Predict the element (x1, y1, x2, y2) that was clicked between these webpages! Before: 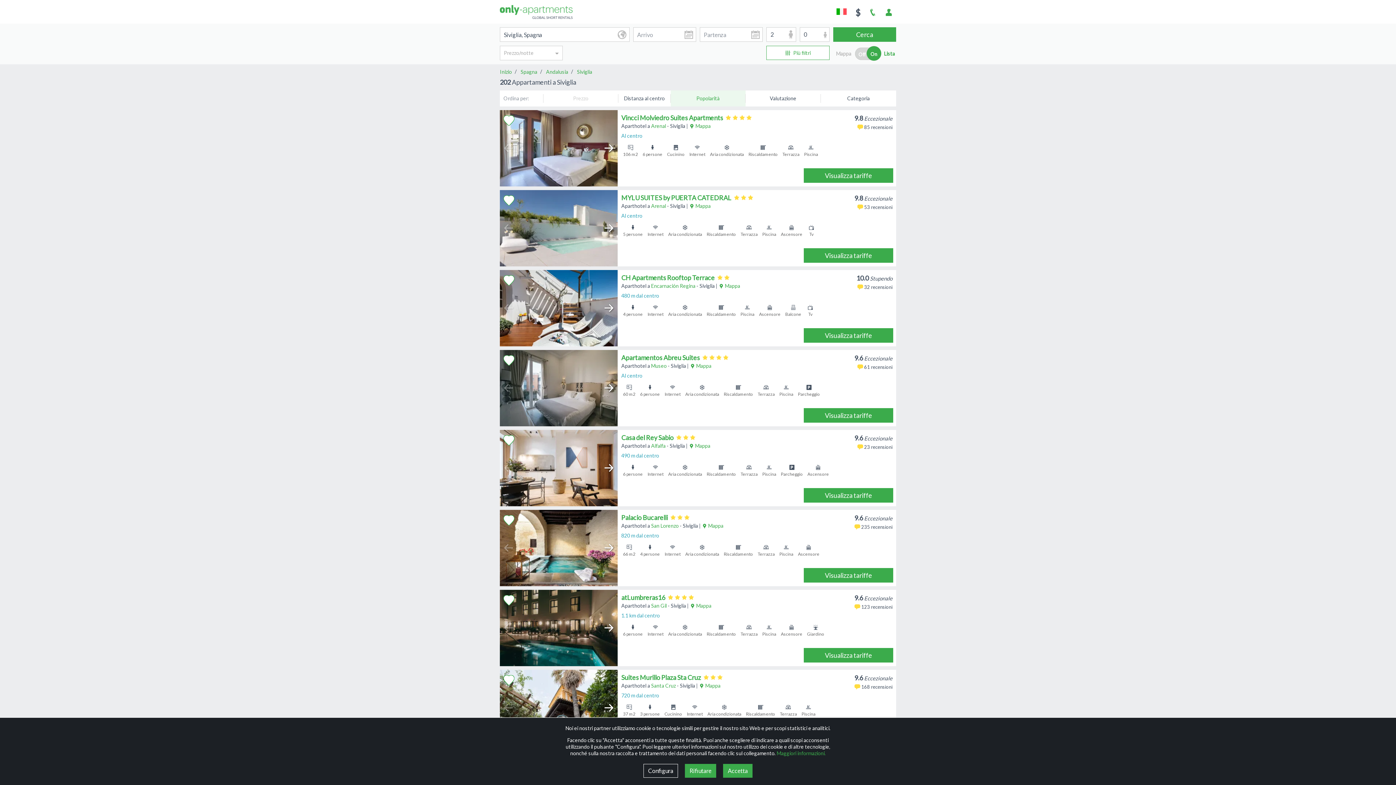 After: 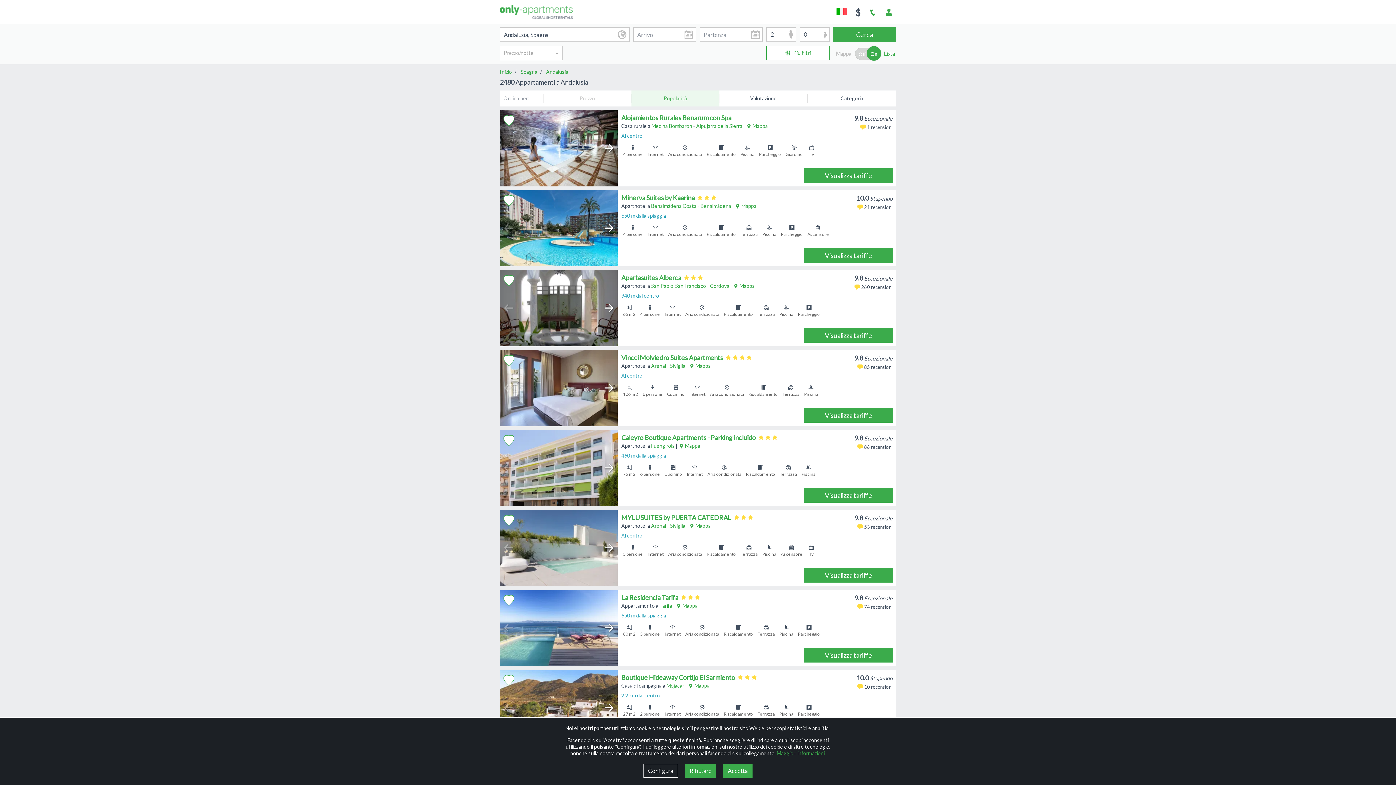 Action: bbox: (546, 68, 568, 75) label: Andalusia